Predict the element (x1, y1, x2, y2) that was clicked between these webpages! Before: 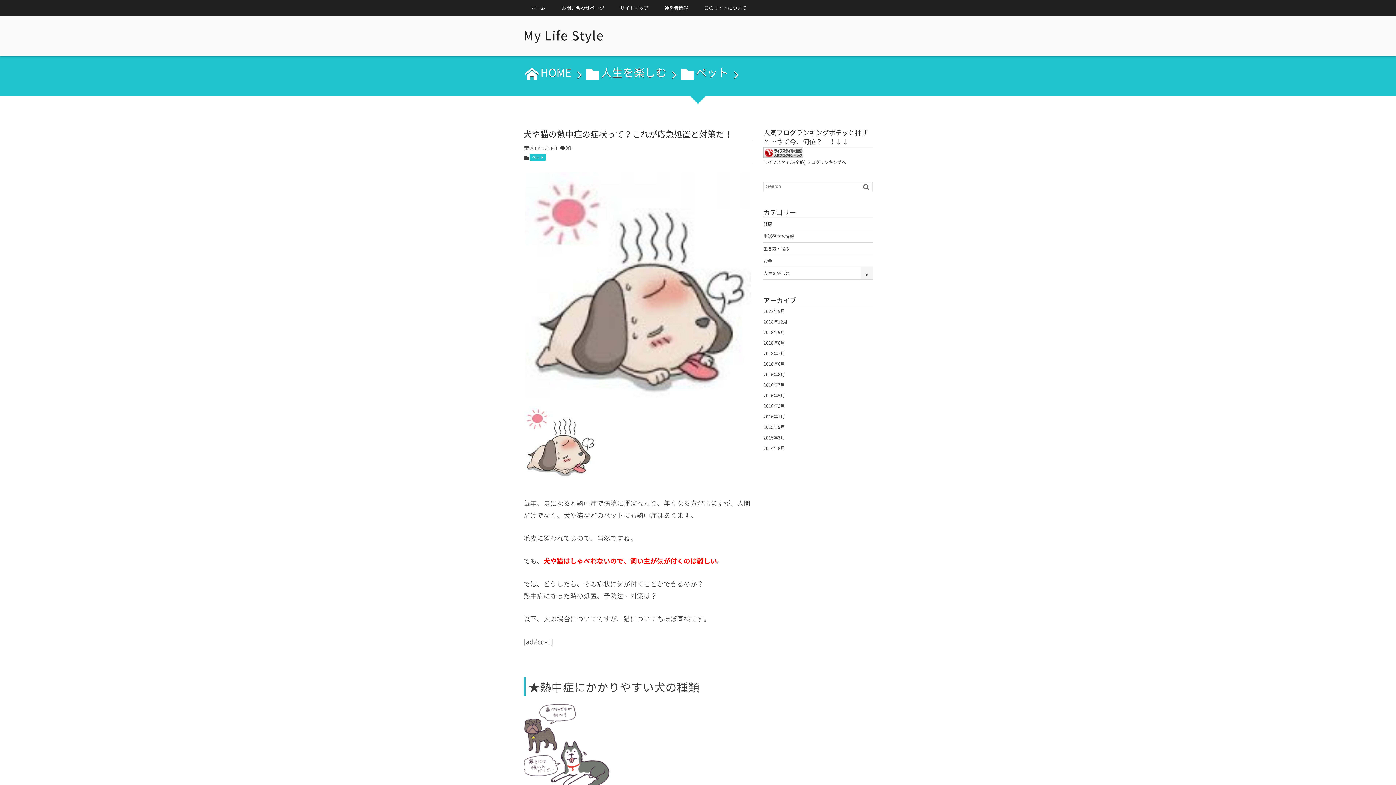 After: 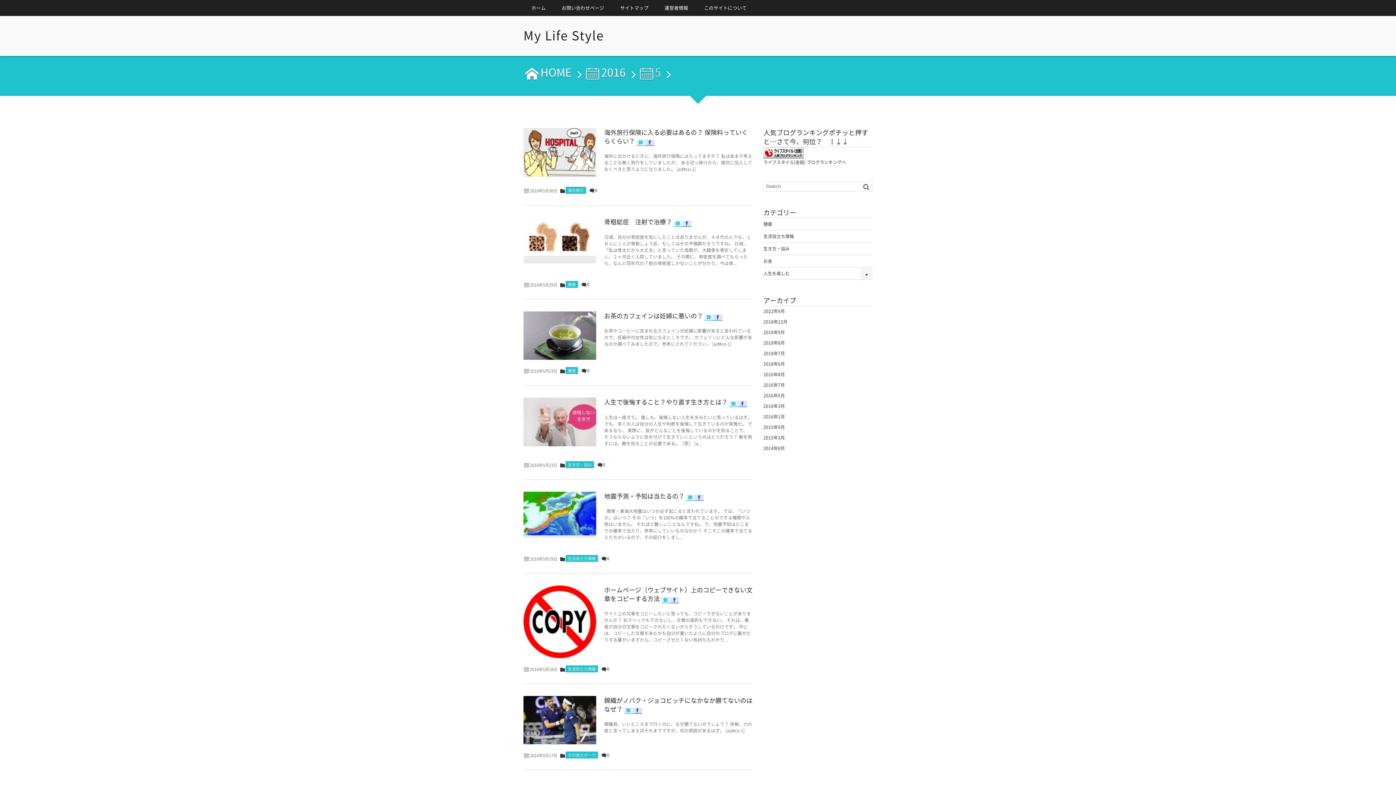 Action: bbox: (763, 392, 785, 398) label: 2016年5月